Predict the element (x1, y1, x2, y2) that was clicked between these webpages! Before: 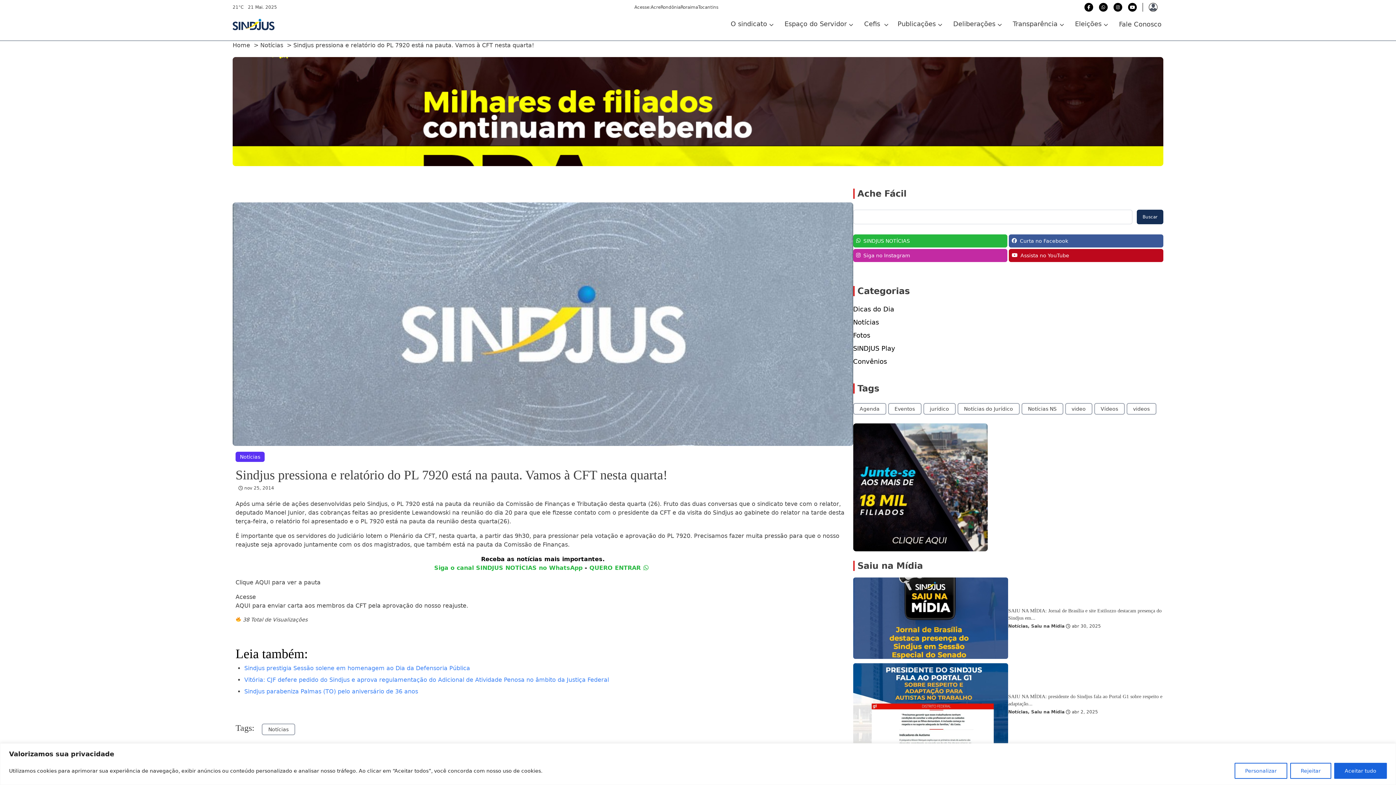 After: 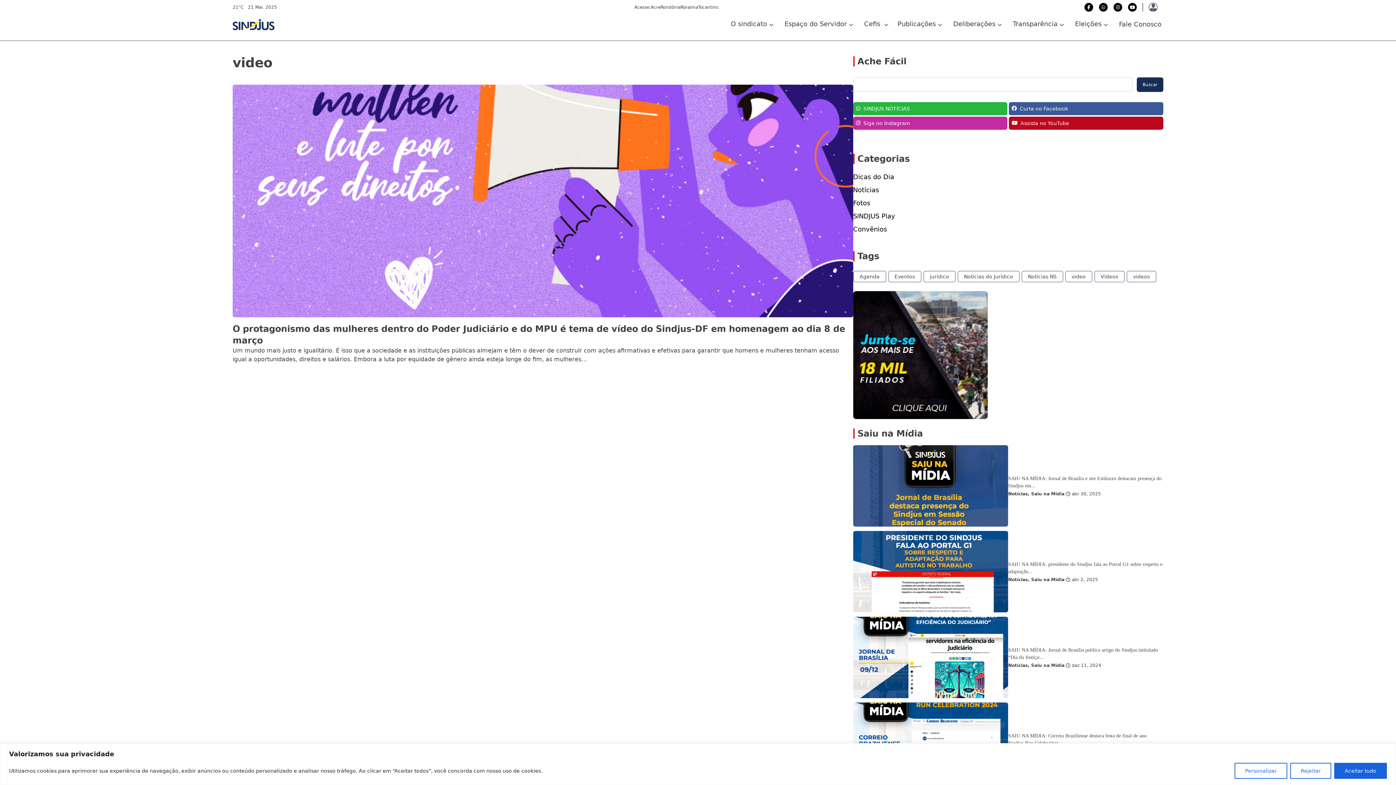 Action: bbox: (1065, 403, 1092, 414) label: video